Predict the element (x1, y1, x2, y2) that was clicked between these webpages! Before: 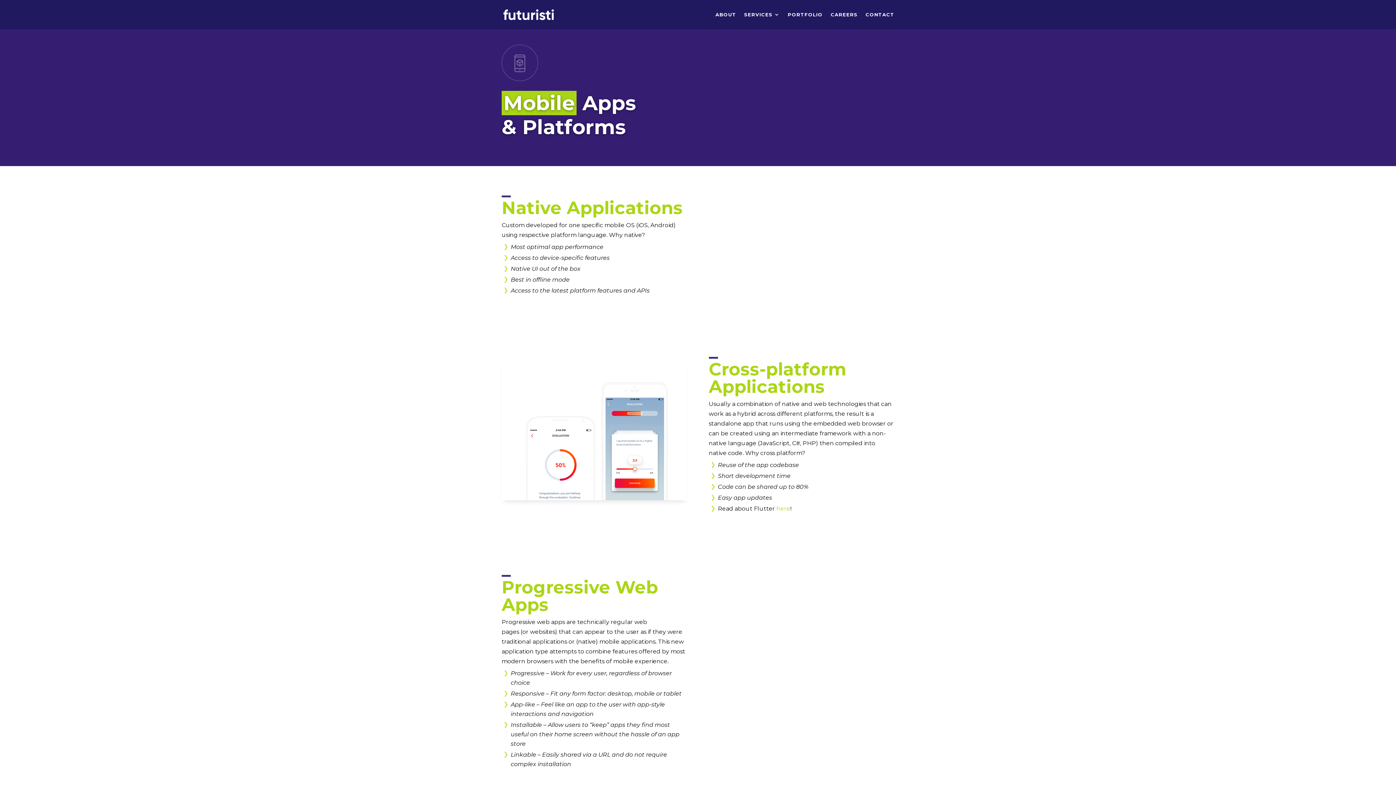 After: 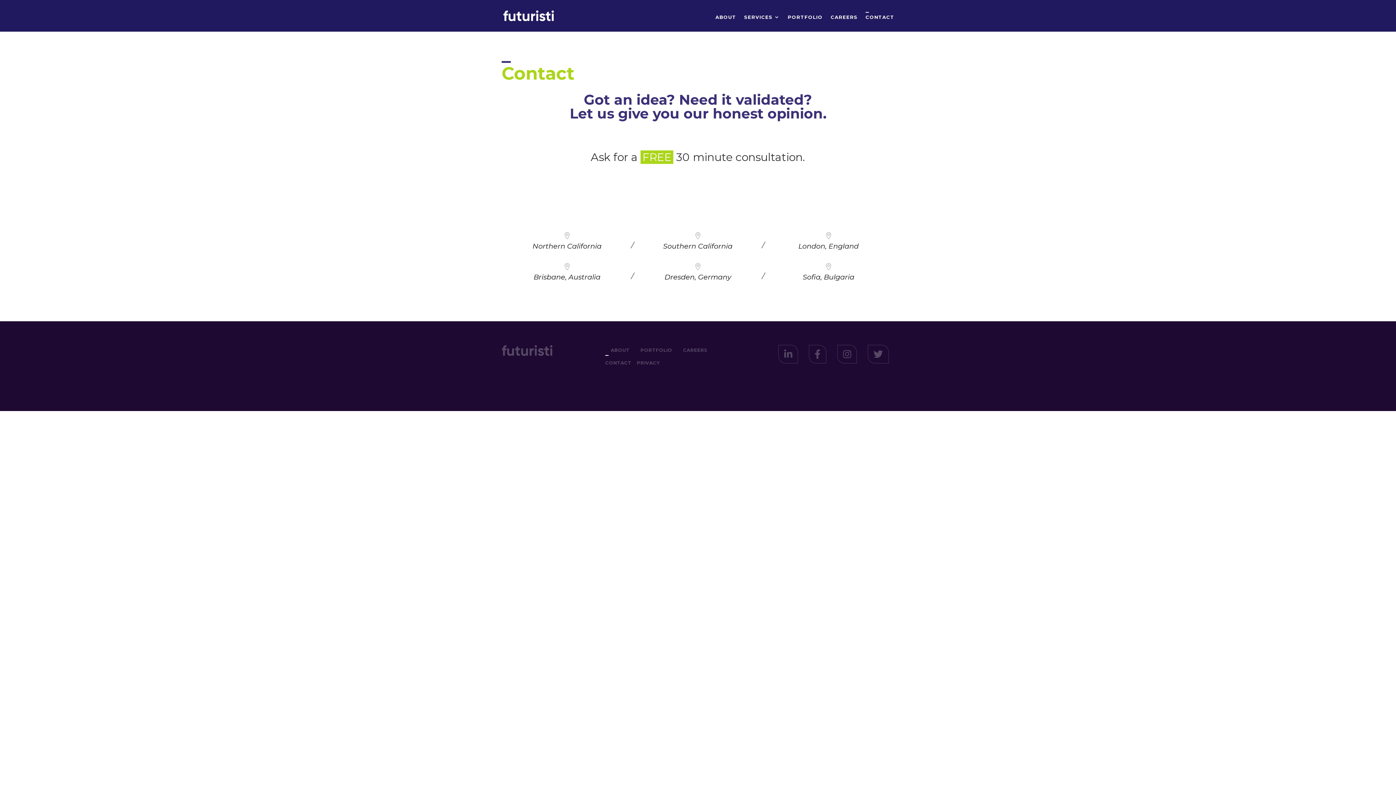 Action: bbox: (865, 12, 894, 29) label: CONTACT